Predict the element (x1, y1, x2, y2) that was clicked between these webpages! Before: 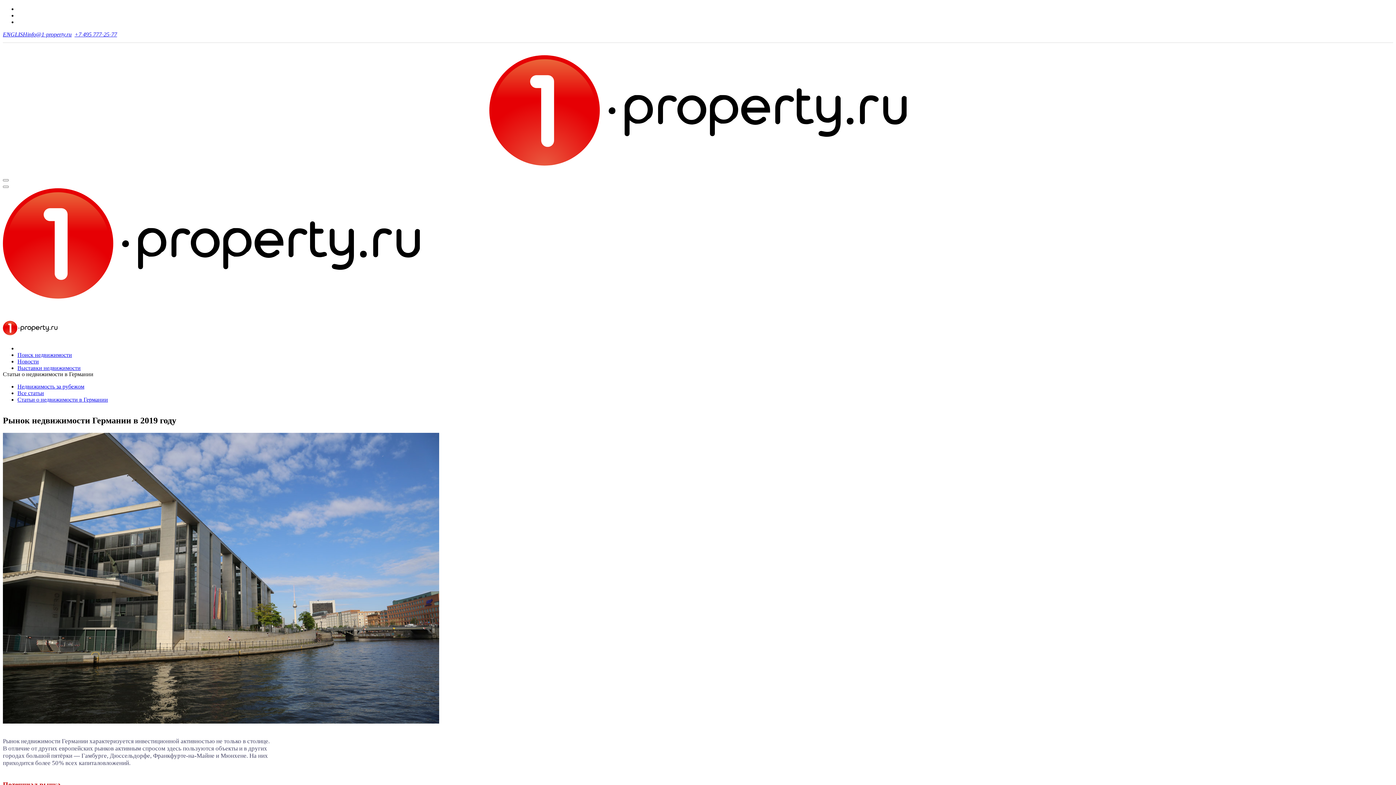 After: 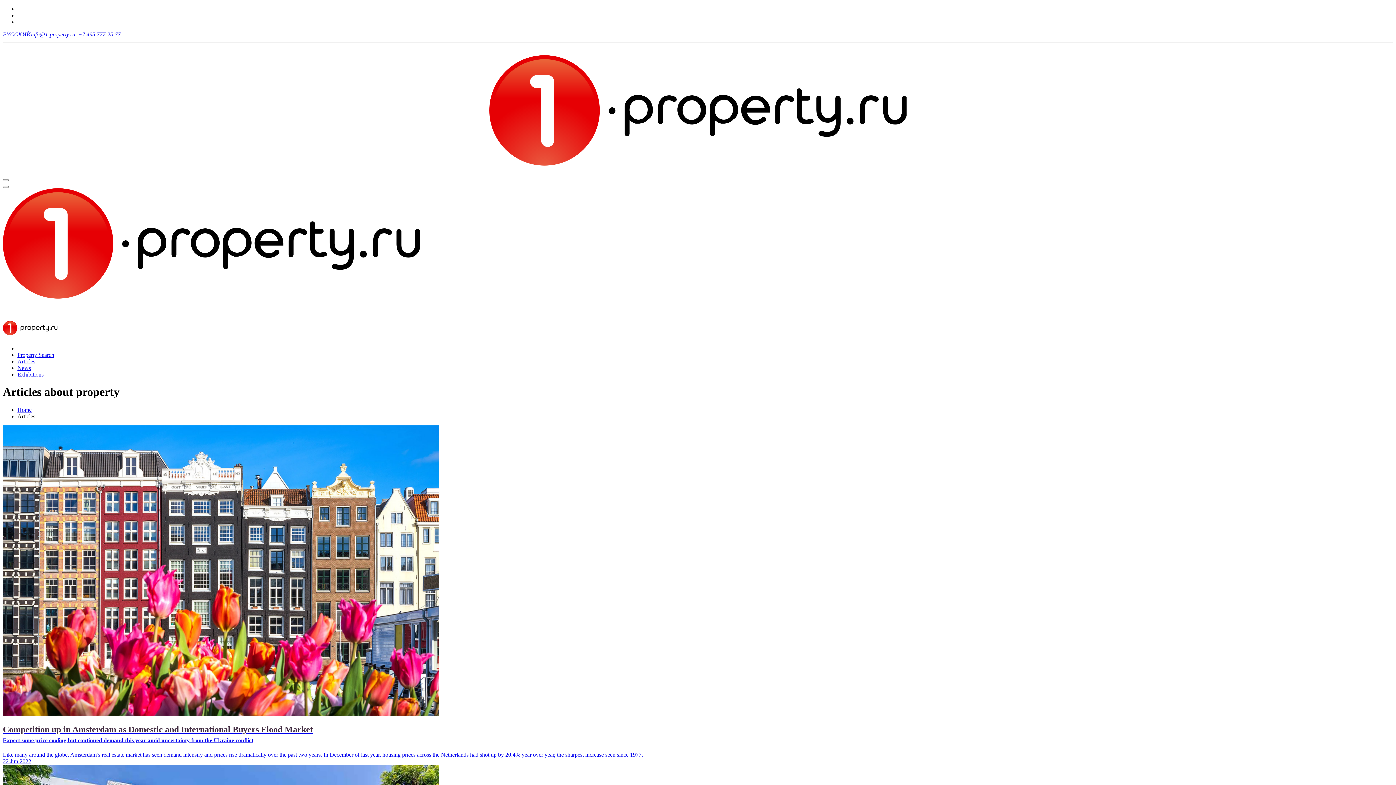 Action: bbox: (2, 31, 27, 37) label: ENGLISH